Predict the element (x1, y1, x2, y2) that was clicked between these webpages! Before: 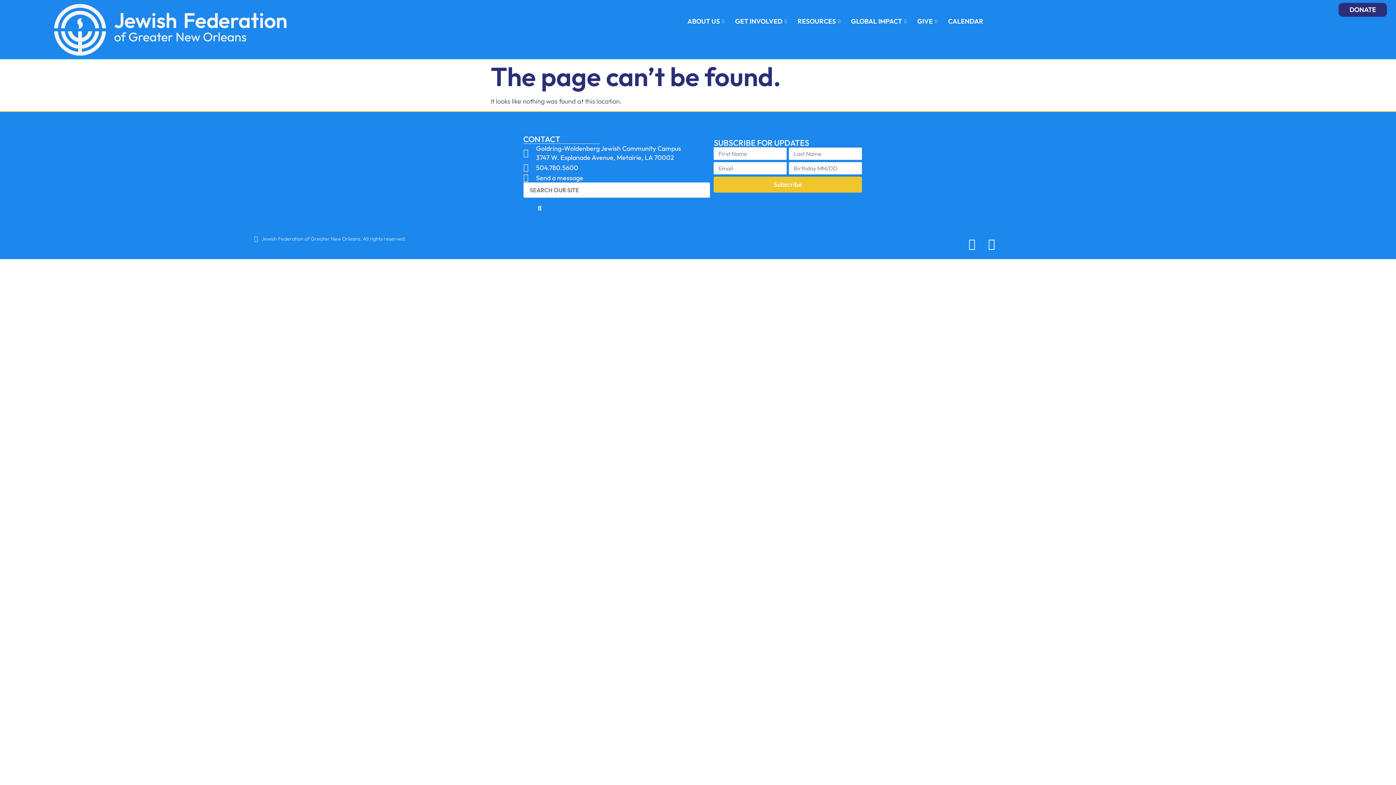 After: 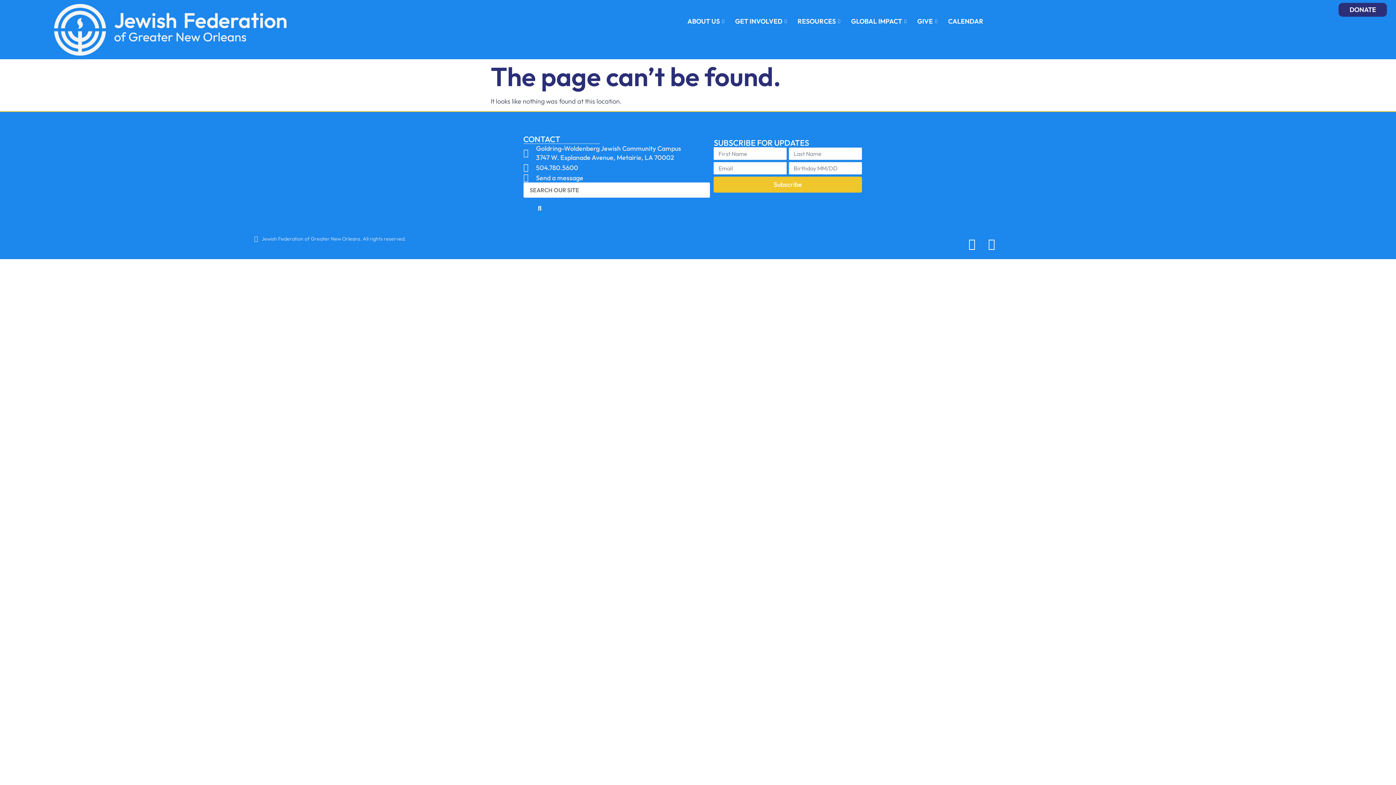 Action: label: 504.780.5600 bbox: (523, 163, 710, 172)